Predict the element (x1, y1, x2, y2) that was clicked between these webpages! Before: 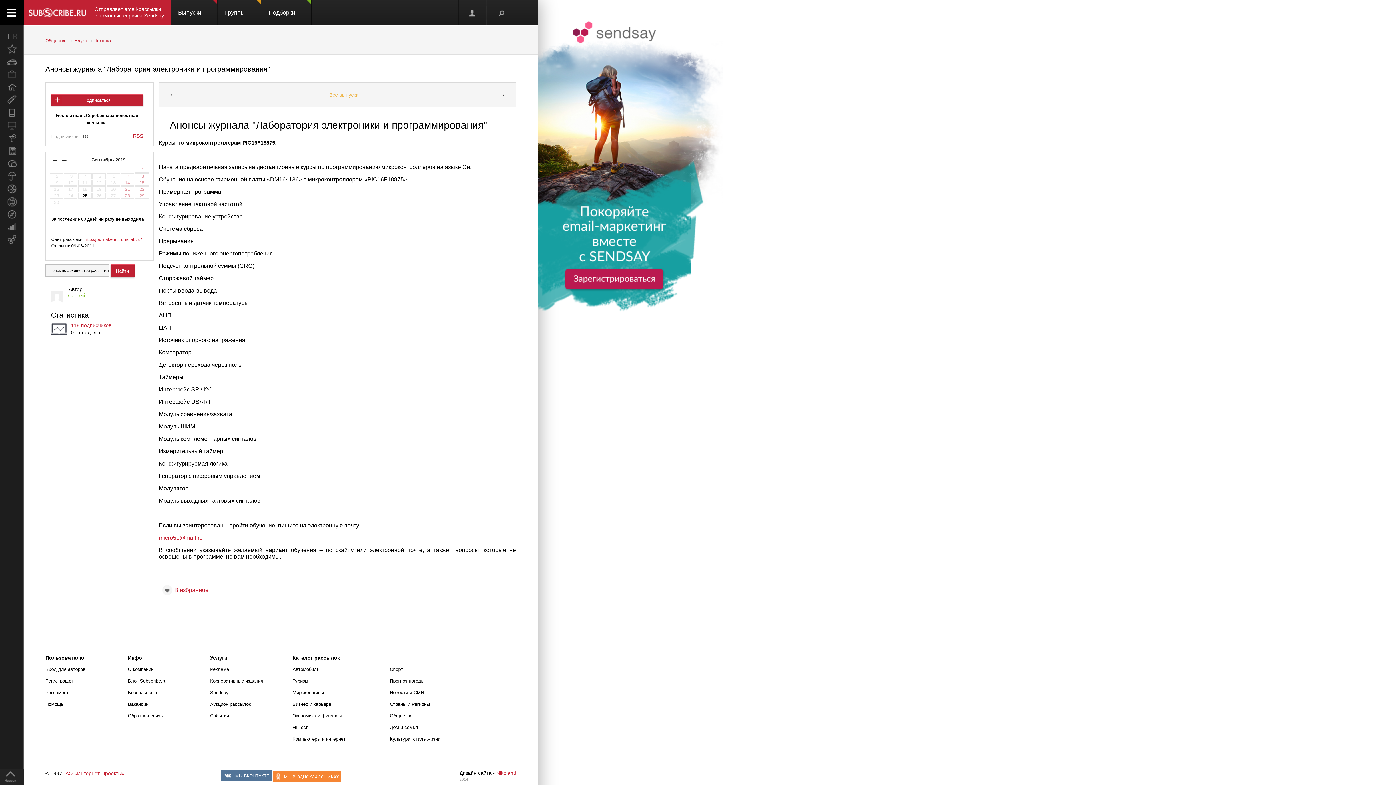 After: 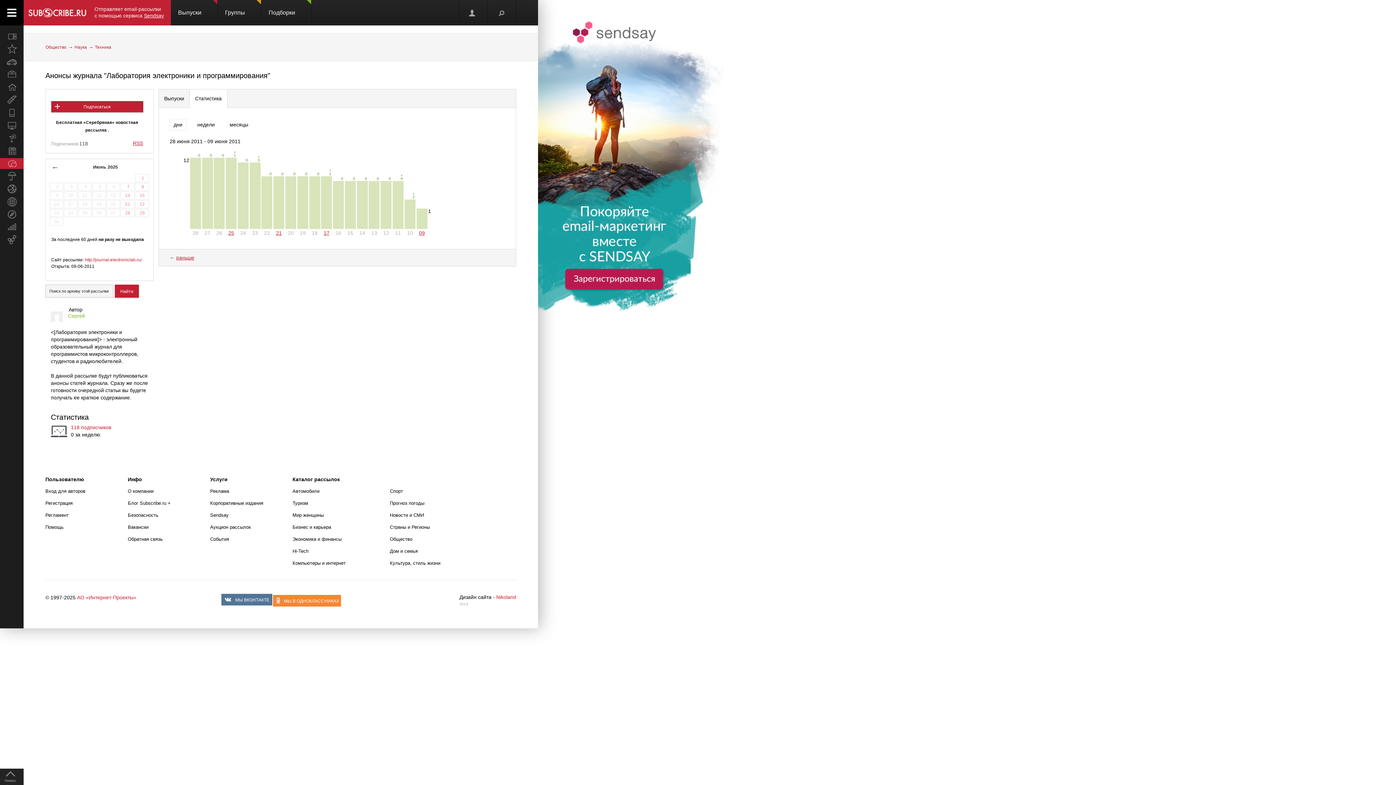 Action: bbox: (50, 311, 88, 319) label: Статистика